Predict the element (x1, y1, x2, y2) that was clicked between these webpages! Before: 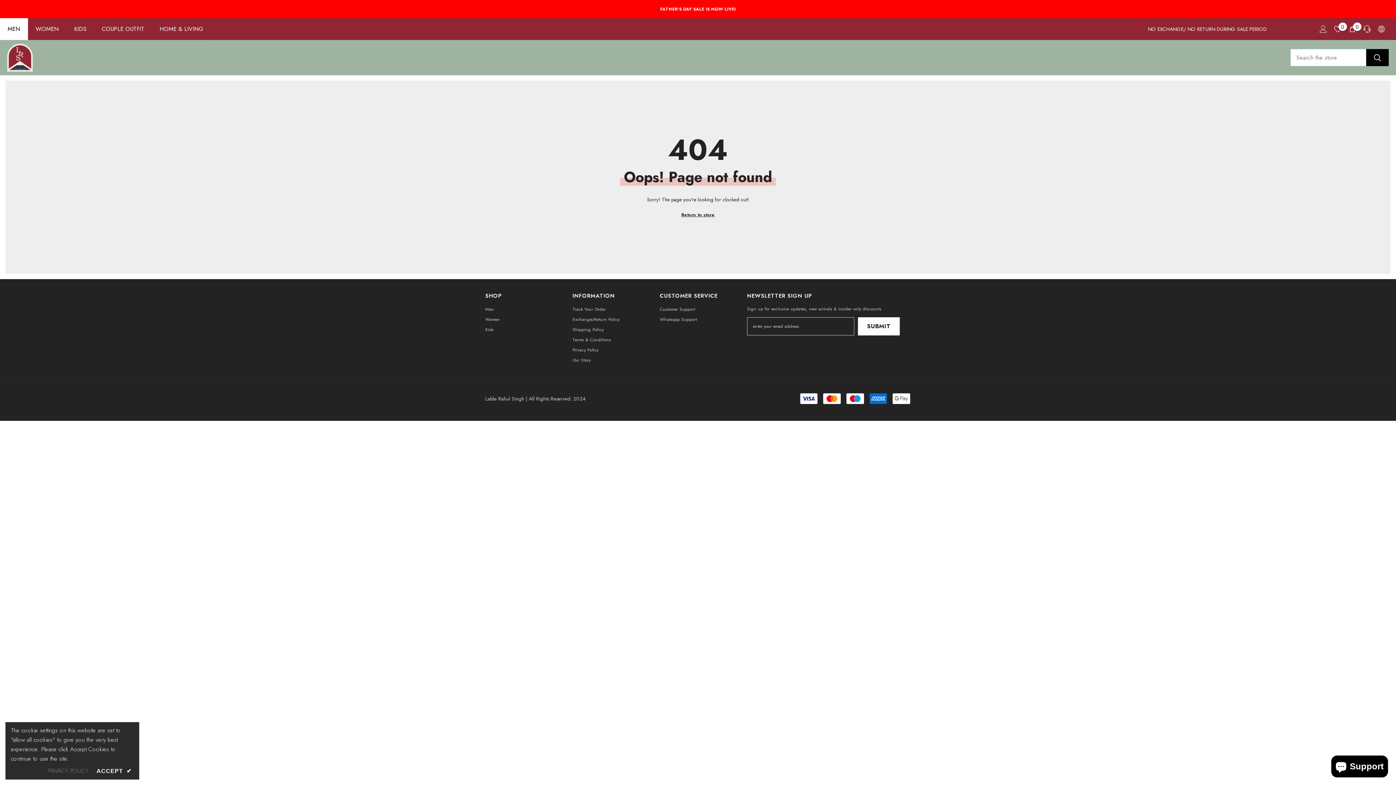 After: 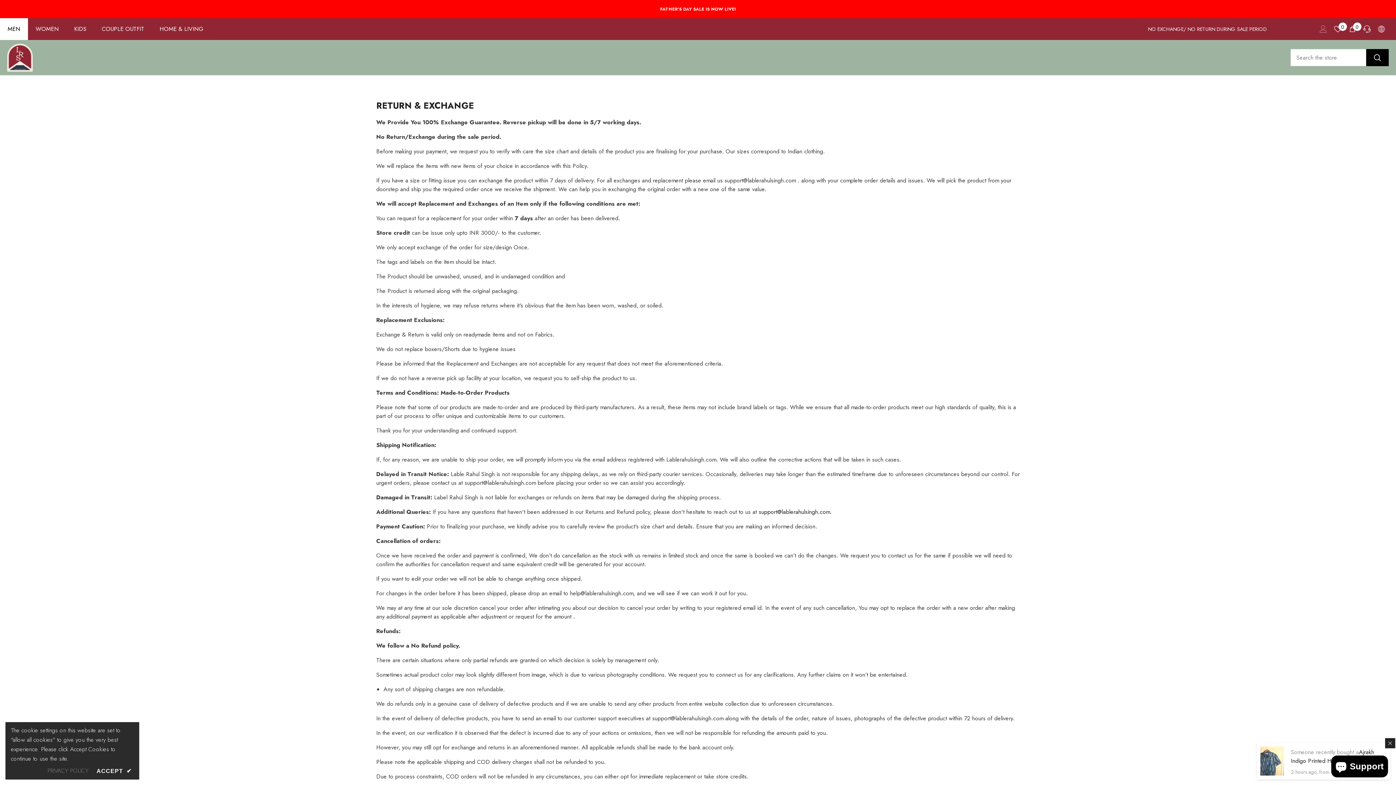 Action: label: Exchange/Return Policy bbox: (572, 314, 619, 324)